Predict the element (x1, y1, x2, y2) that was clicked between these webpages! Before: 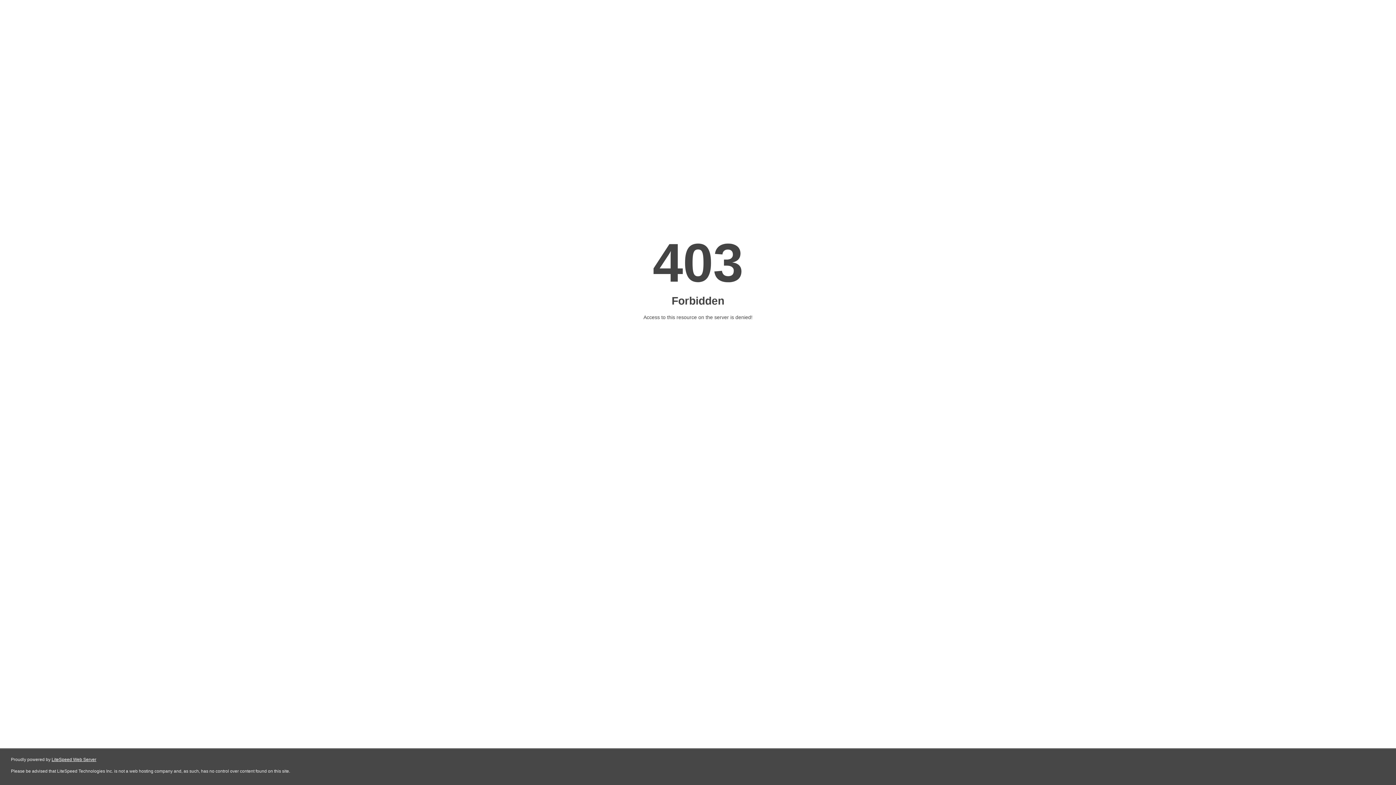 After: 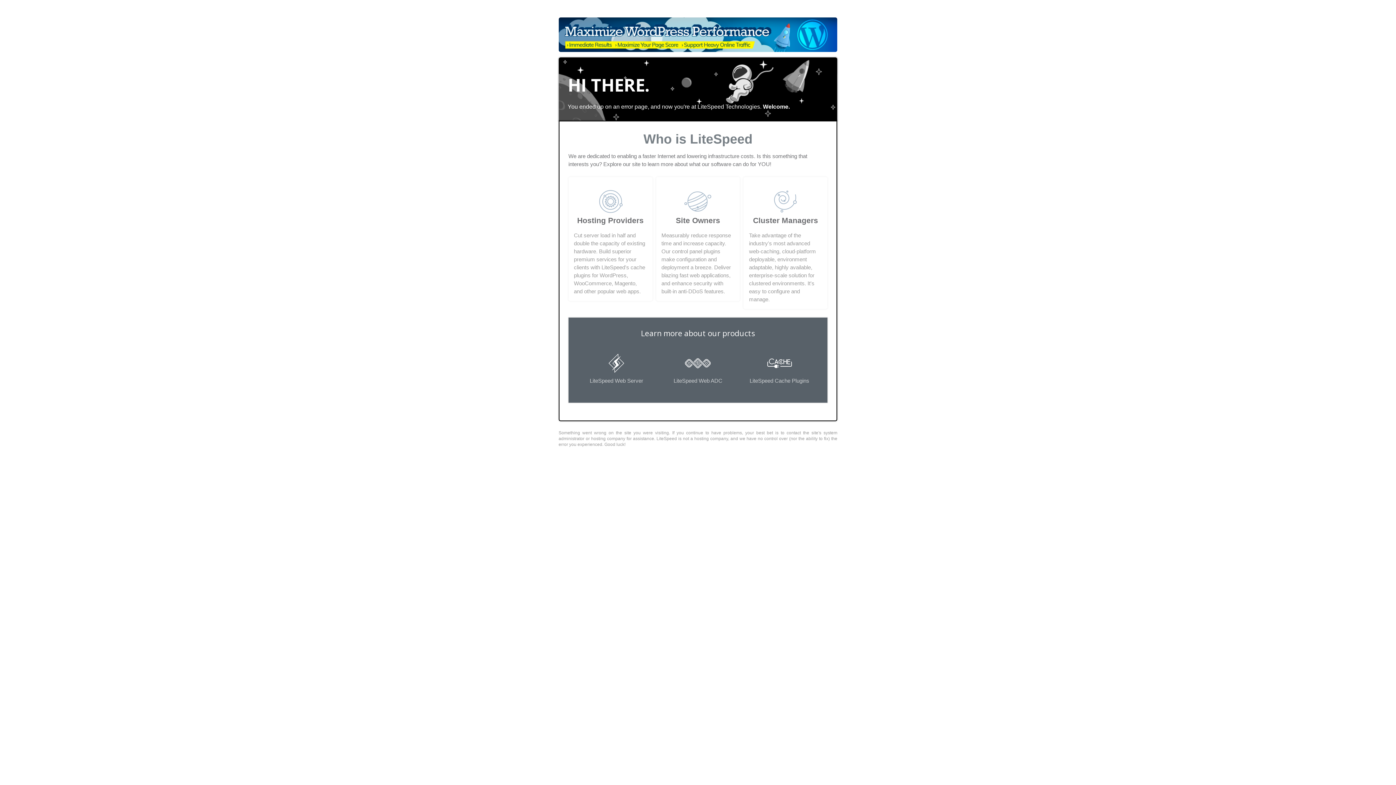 Action: label: LiteSpeed Web Server bbox: (51, 757, 96, 762)